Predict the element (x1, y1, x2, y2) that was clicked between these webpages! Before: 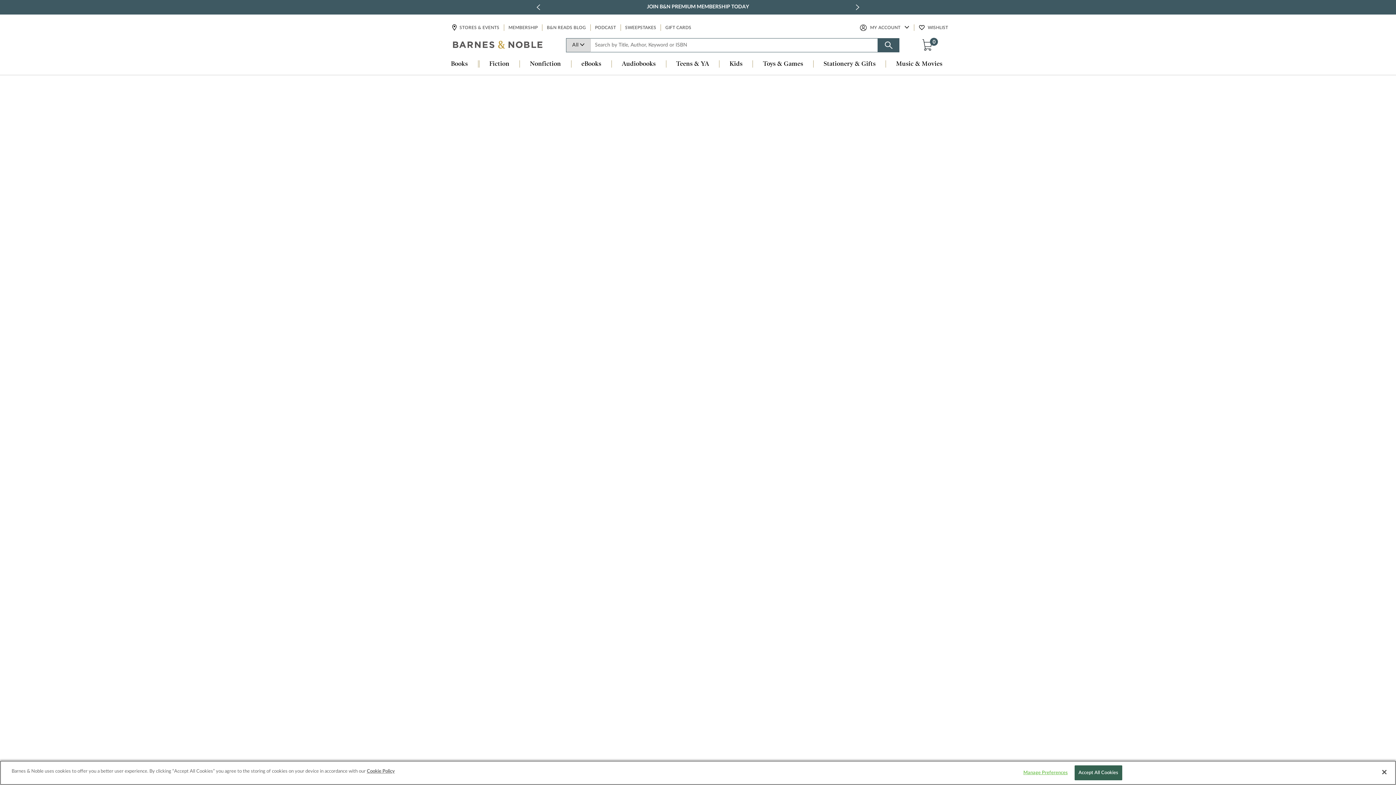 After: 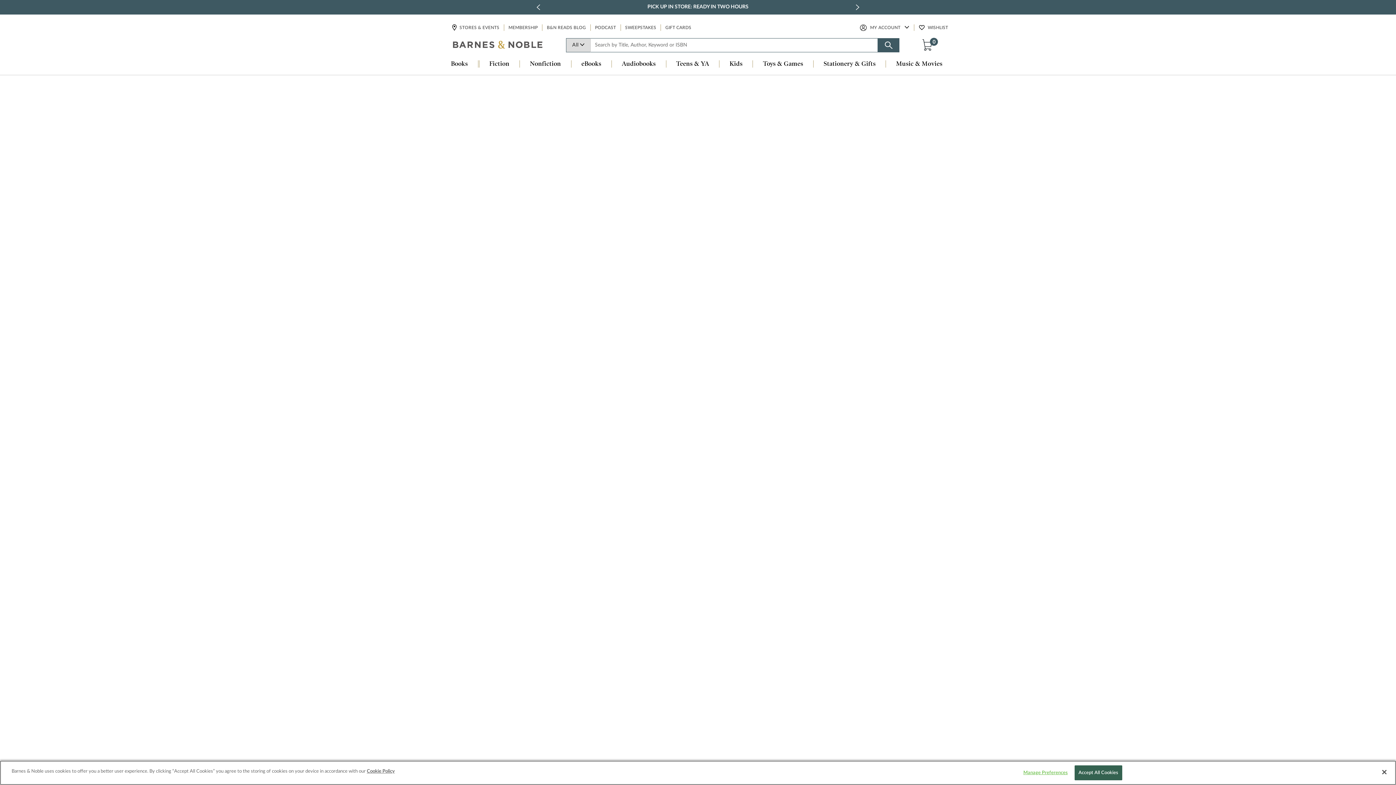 Action: label: Stationery & Gifts bbox: (813, 60, 885, 68)